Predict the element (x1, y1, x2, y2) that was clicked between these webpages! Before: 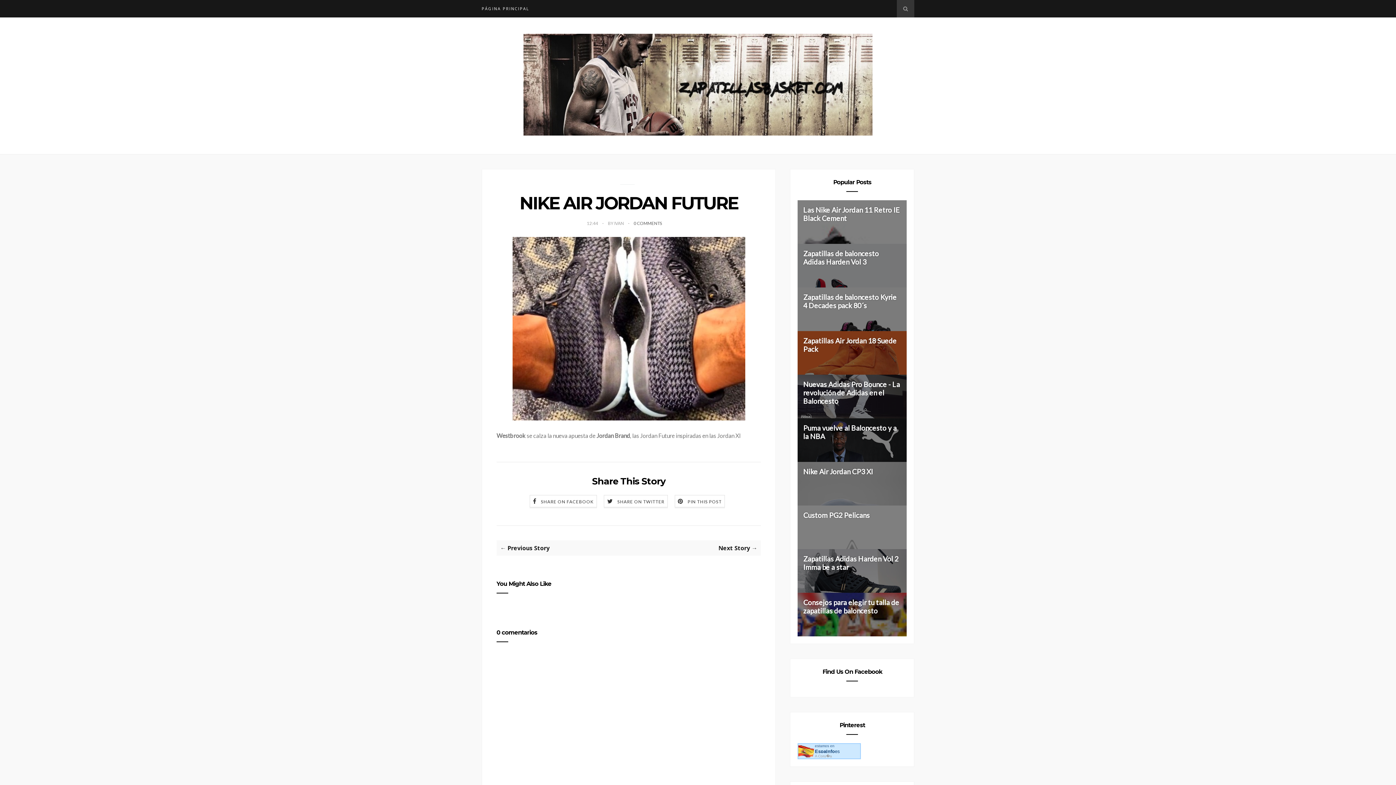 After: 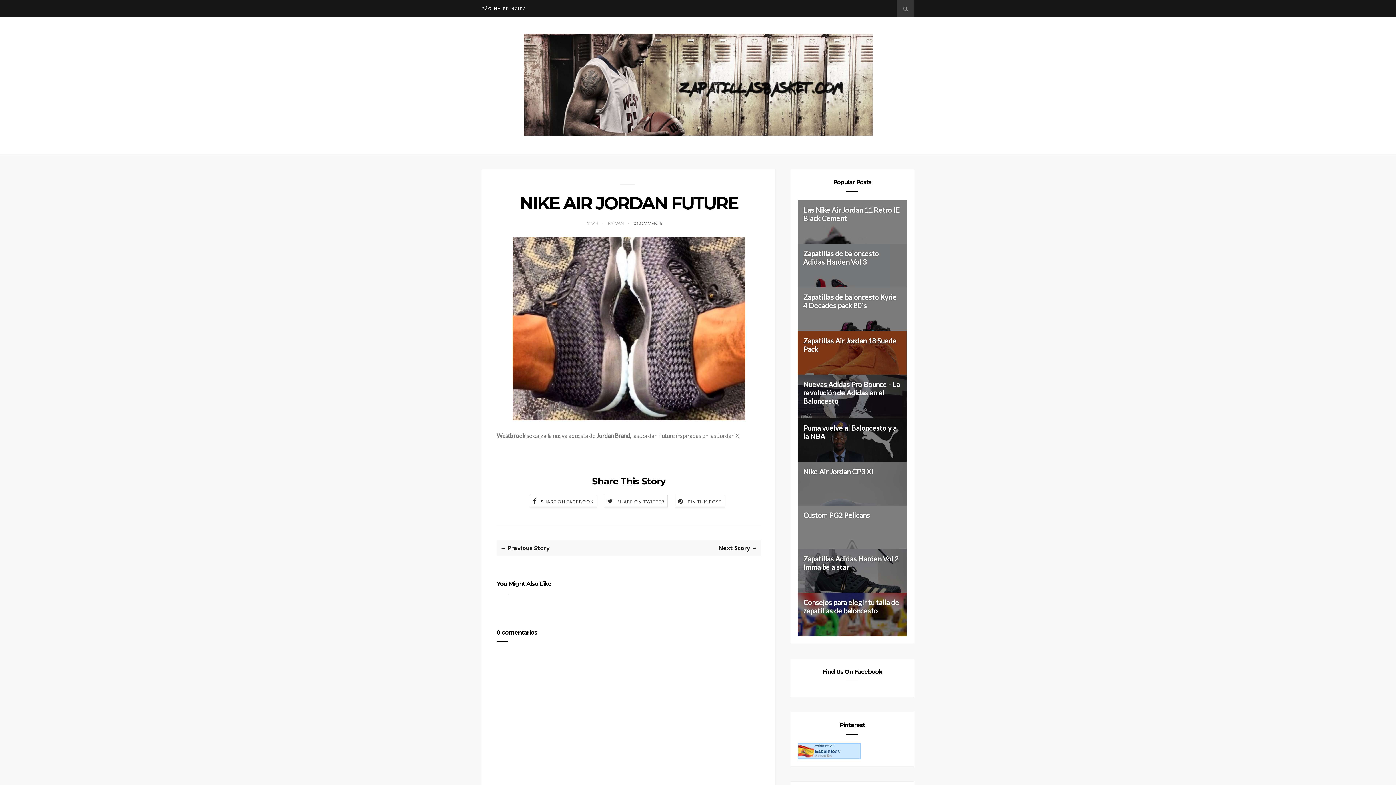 Action: label:  SHARE ON FACEBOOK bbox: (533, 497, 593, 504)